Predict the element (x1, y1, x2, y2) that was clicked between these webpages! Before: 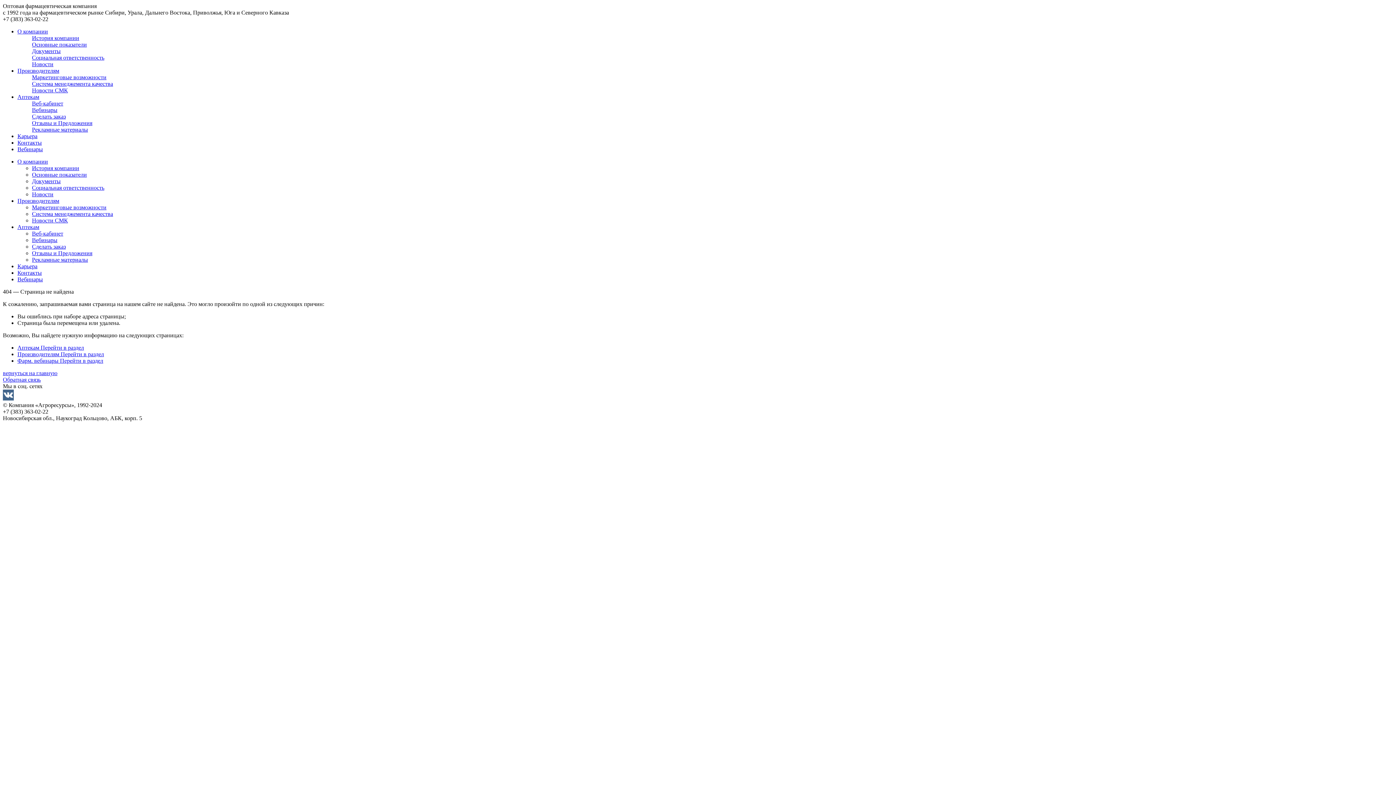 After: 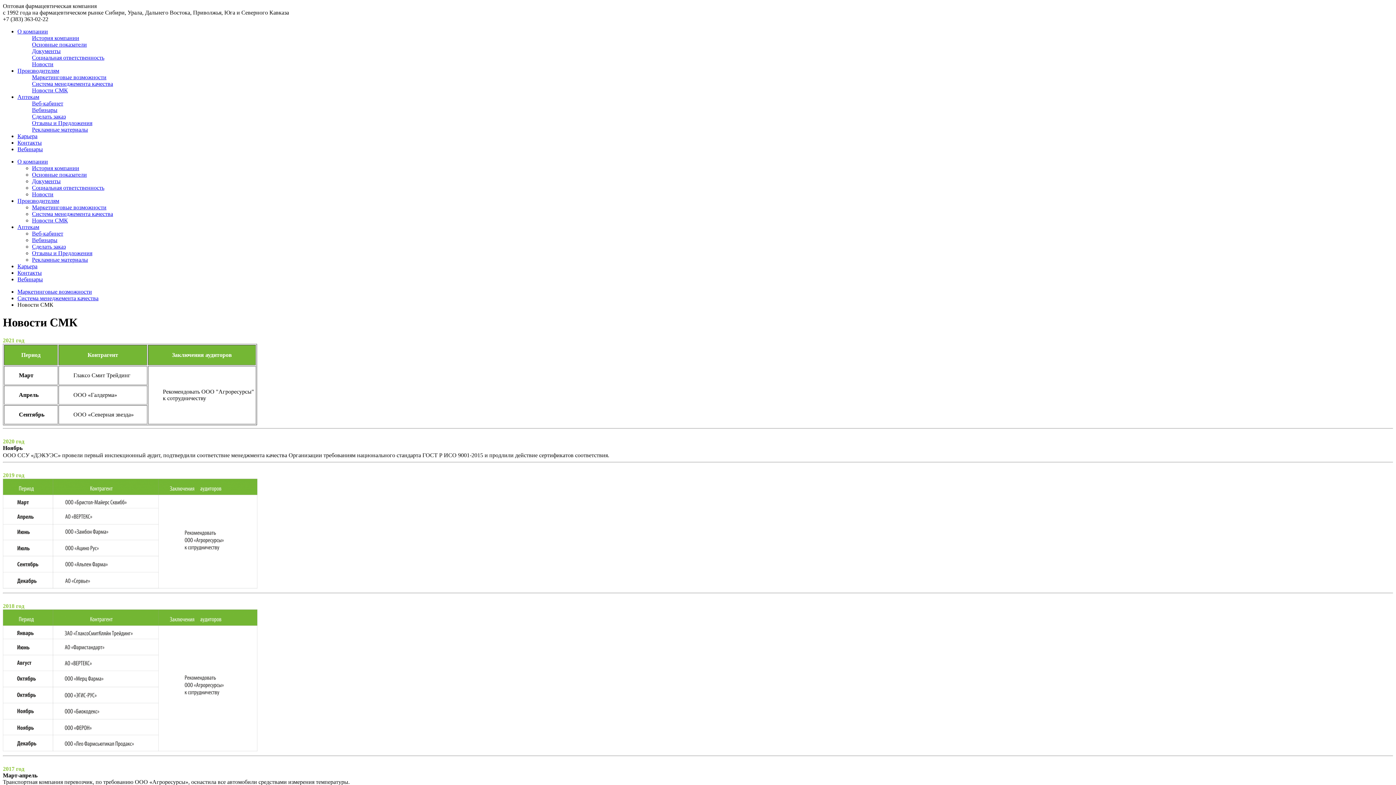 Action: label: Новости СМК bbox: (32, 87, 1393, 93)